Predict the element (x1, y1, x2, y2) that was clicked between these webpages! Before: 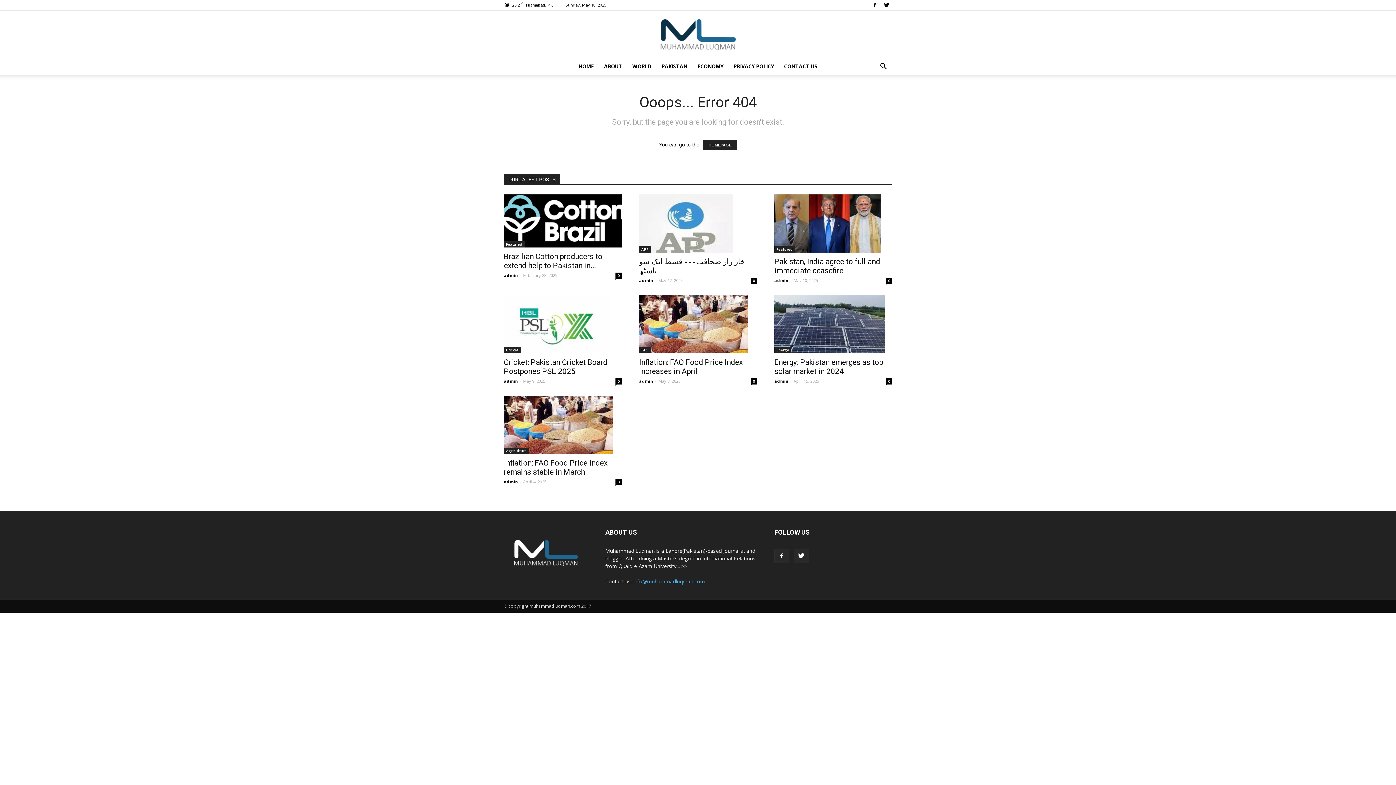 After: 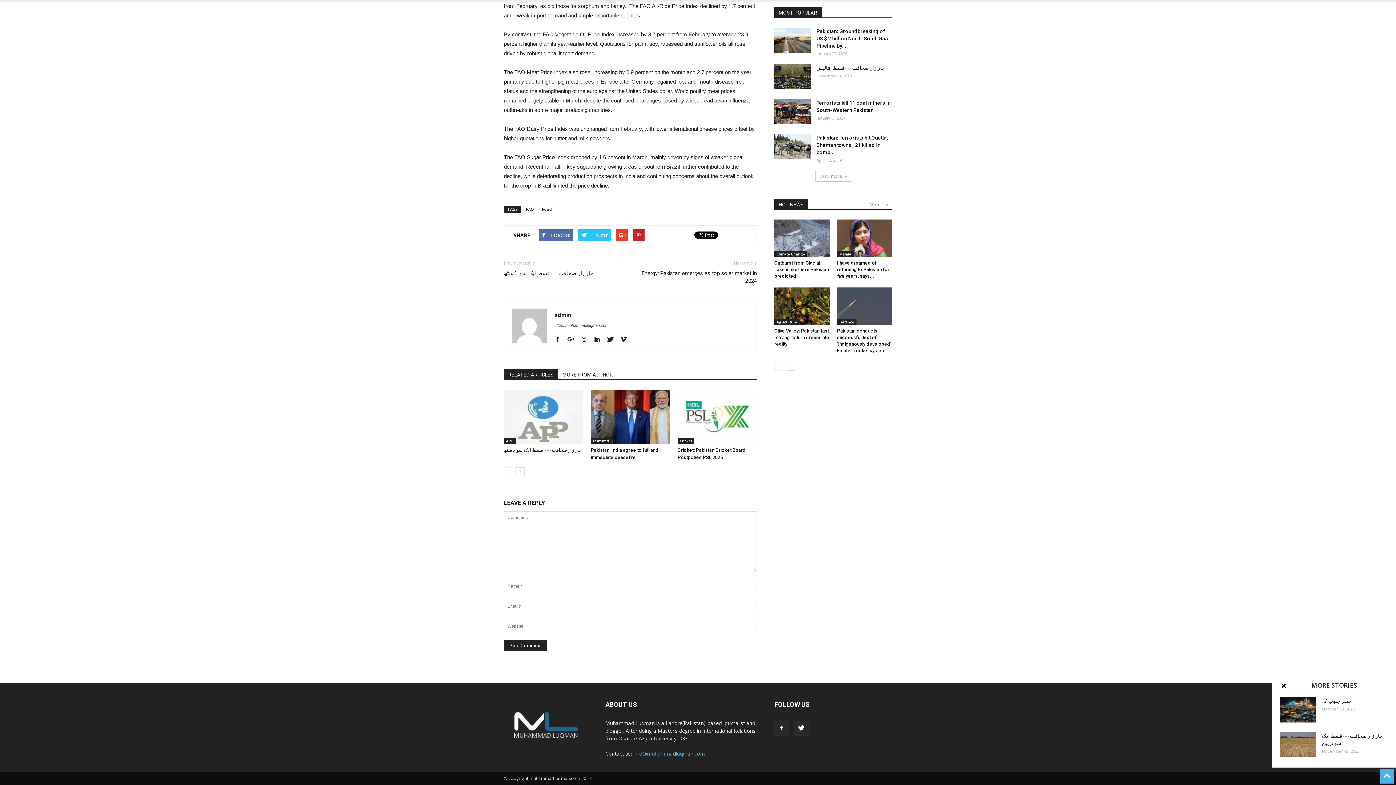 Action: label: 0 bbox: (615, 479, 621, 485)